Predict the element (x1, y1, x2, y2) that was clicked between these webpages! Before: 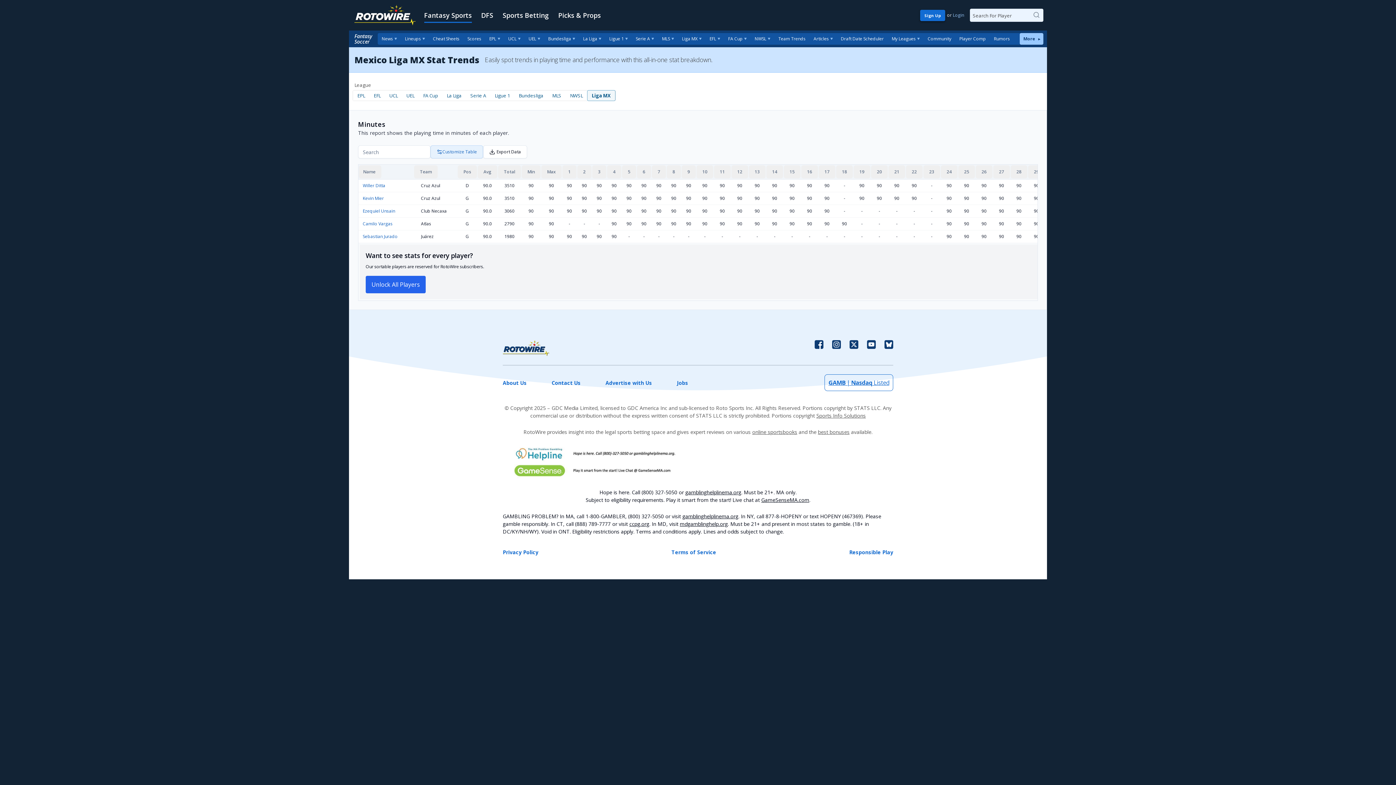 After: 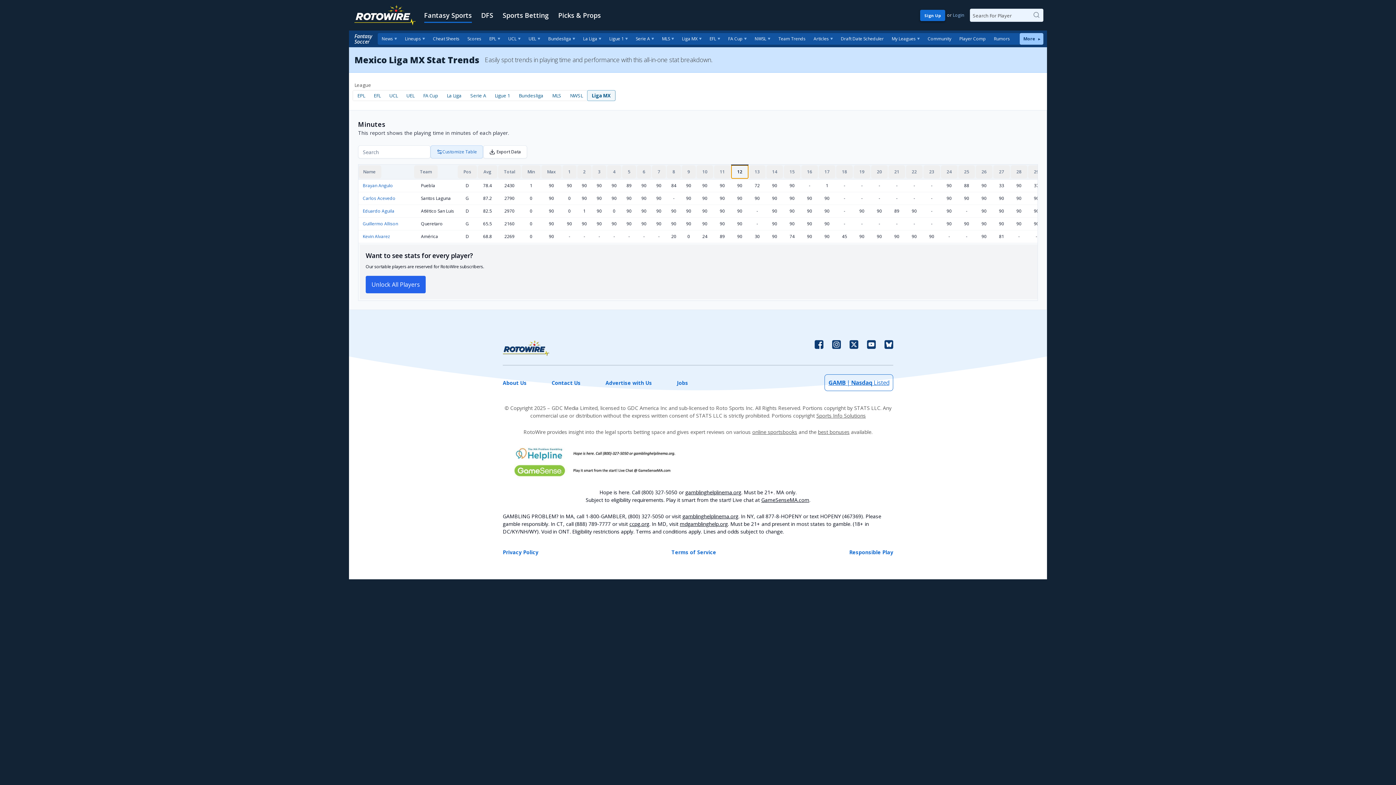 Action: bbox: (731, 165, 748, 178) label: 12